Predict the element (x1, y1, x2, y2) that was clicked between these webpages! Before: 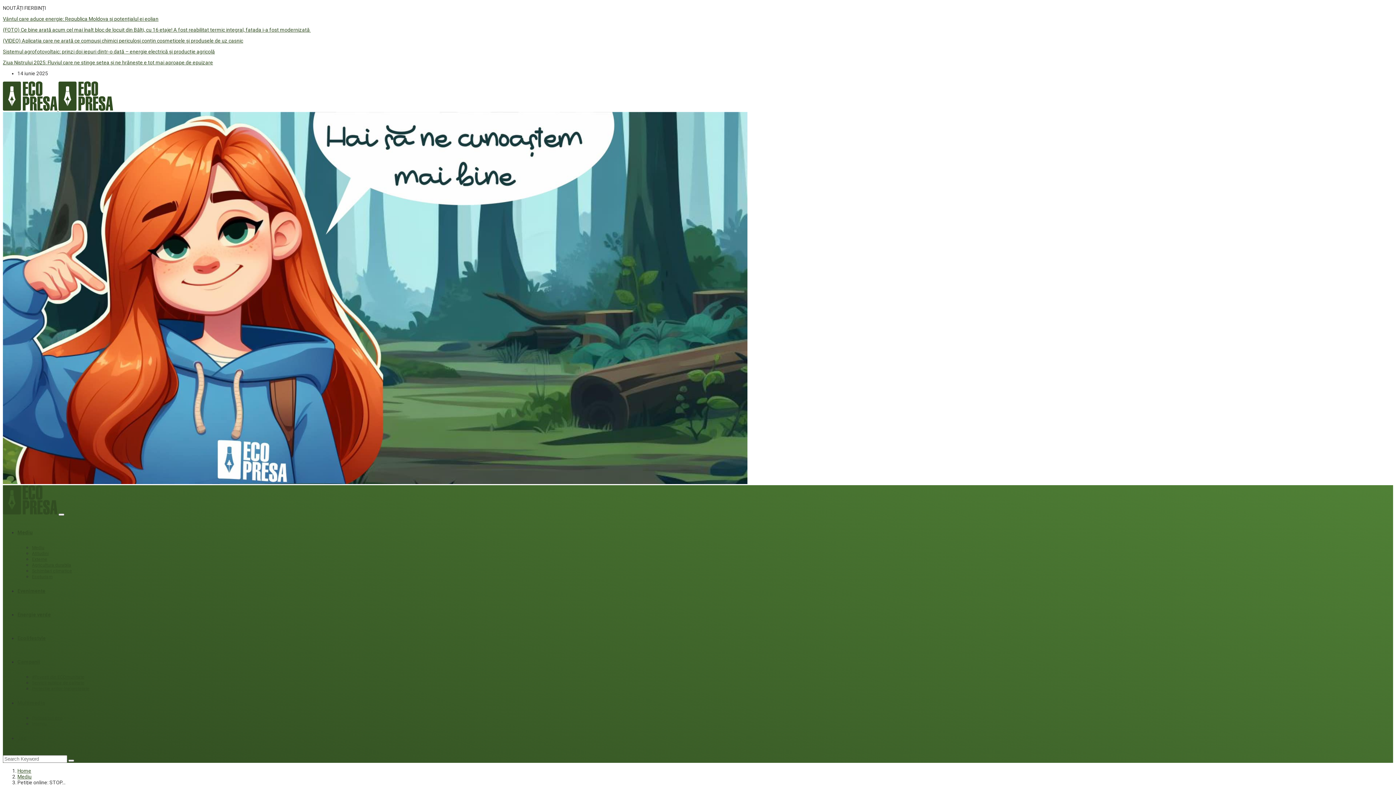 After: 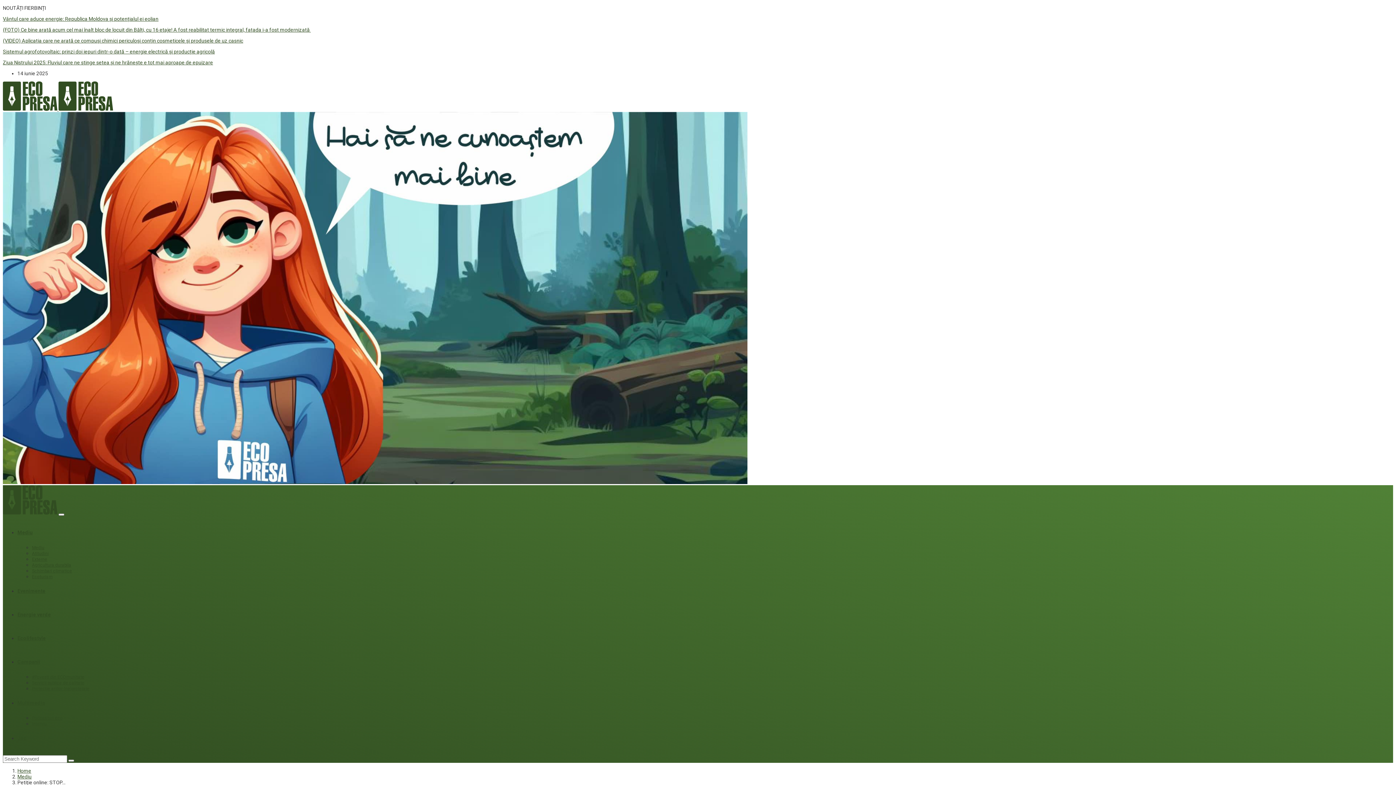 Action: bbox: (2, 479, 747, 485)